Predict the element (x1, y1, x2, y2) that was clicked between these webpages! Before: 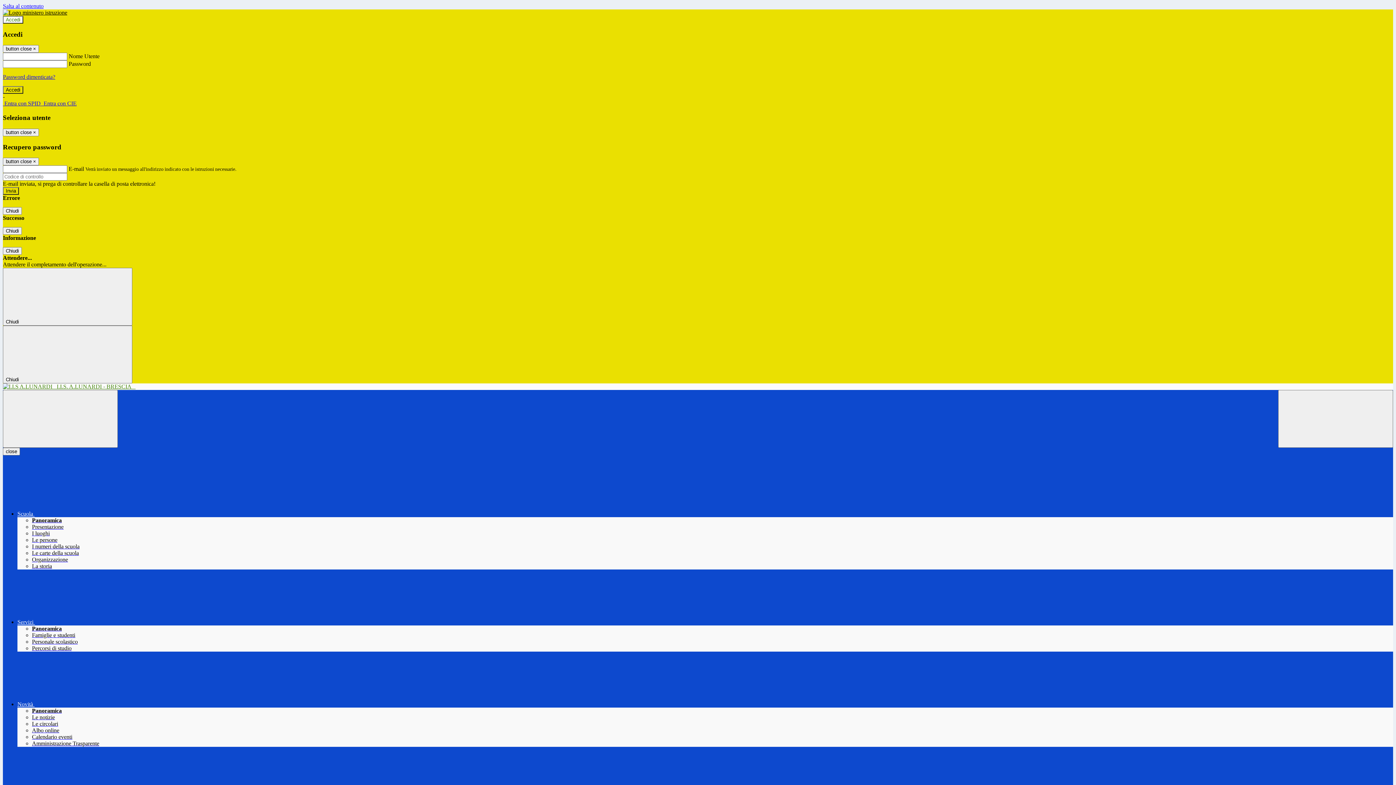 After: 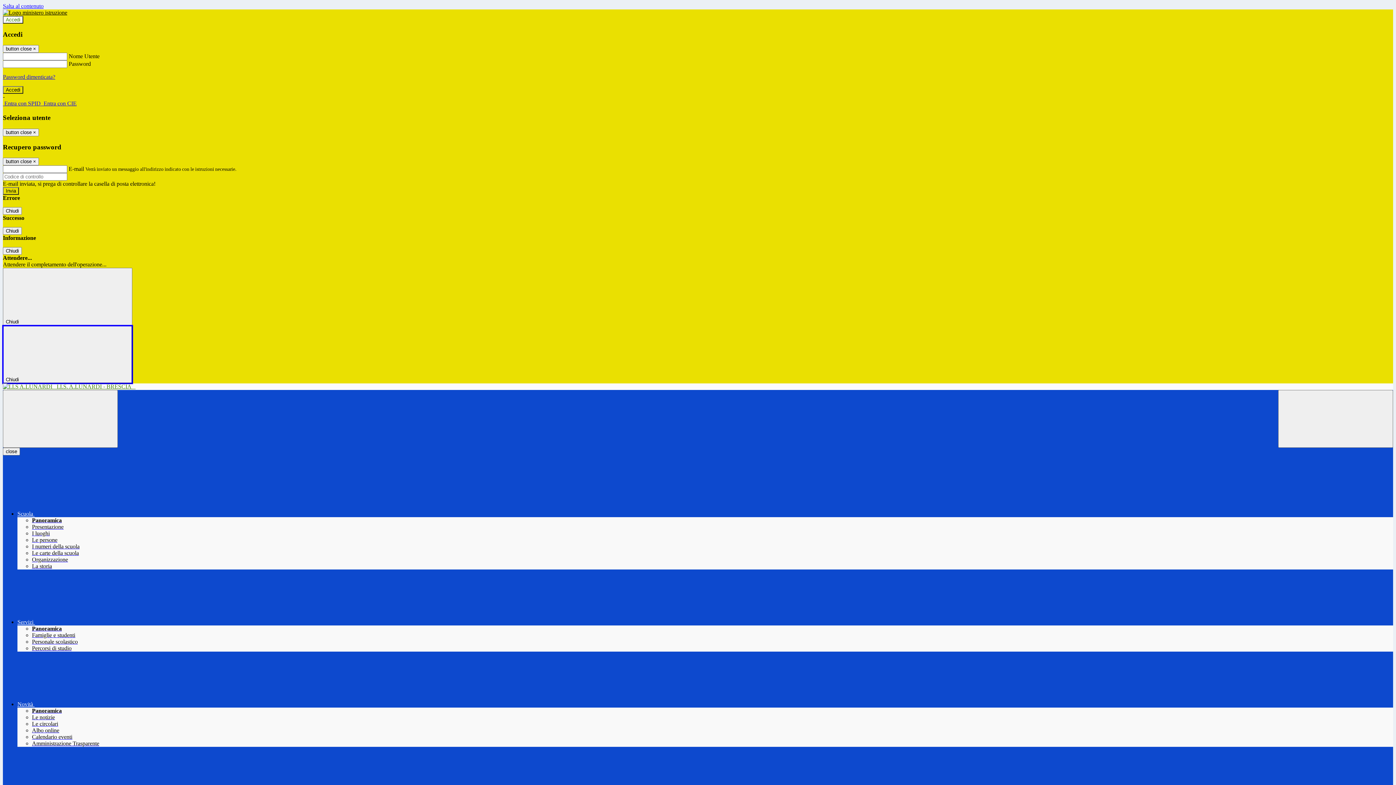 Action: label: Chiudi  bbox: (2, 325, 132, 383)